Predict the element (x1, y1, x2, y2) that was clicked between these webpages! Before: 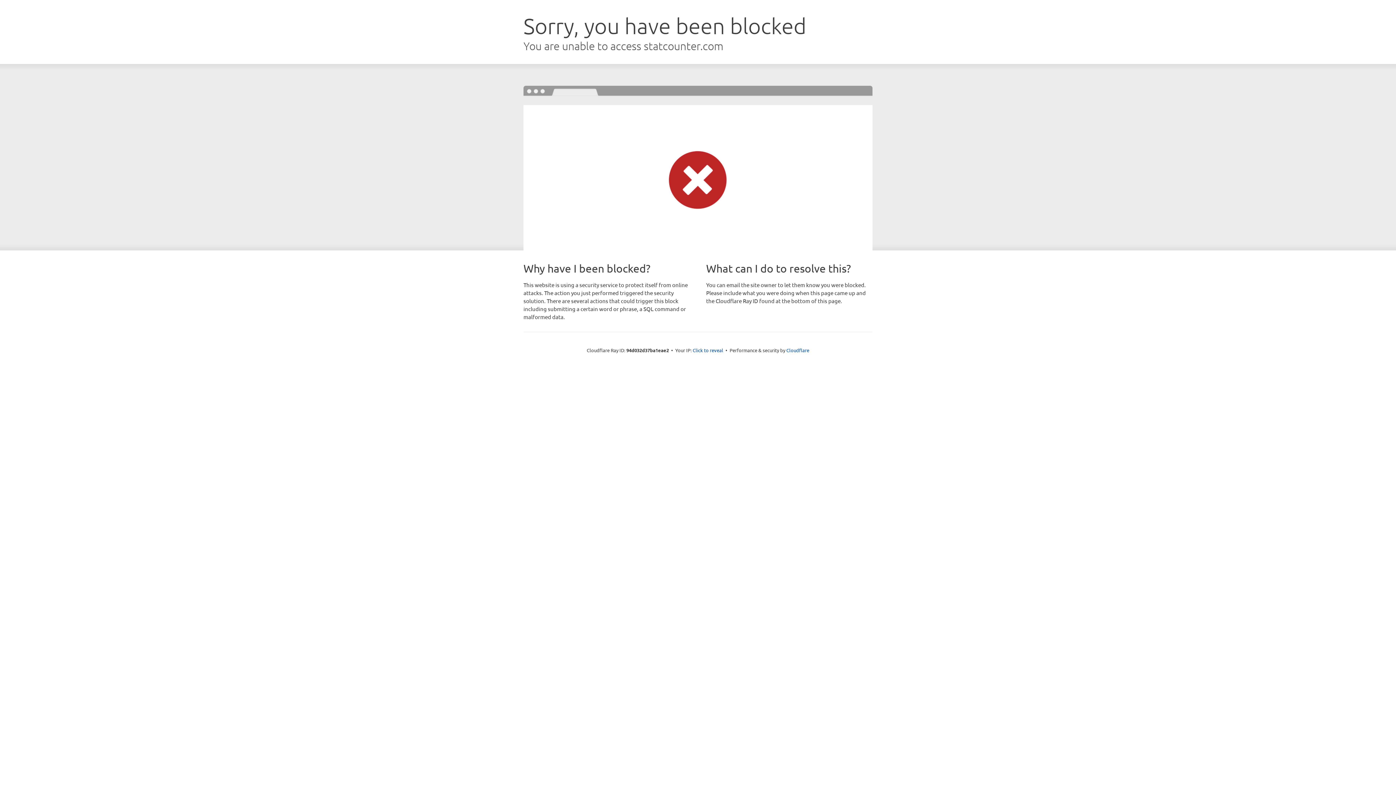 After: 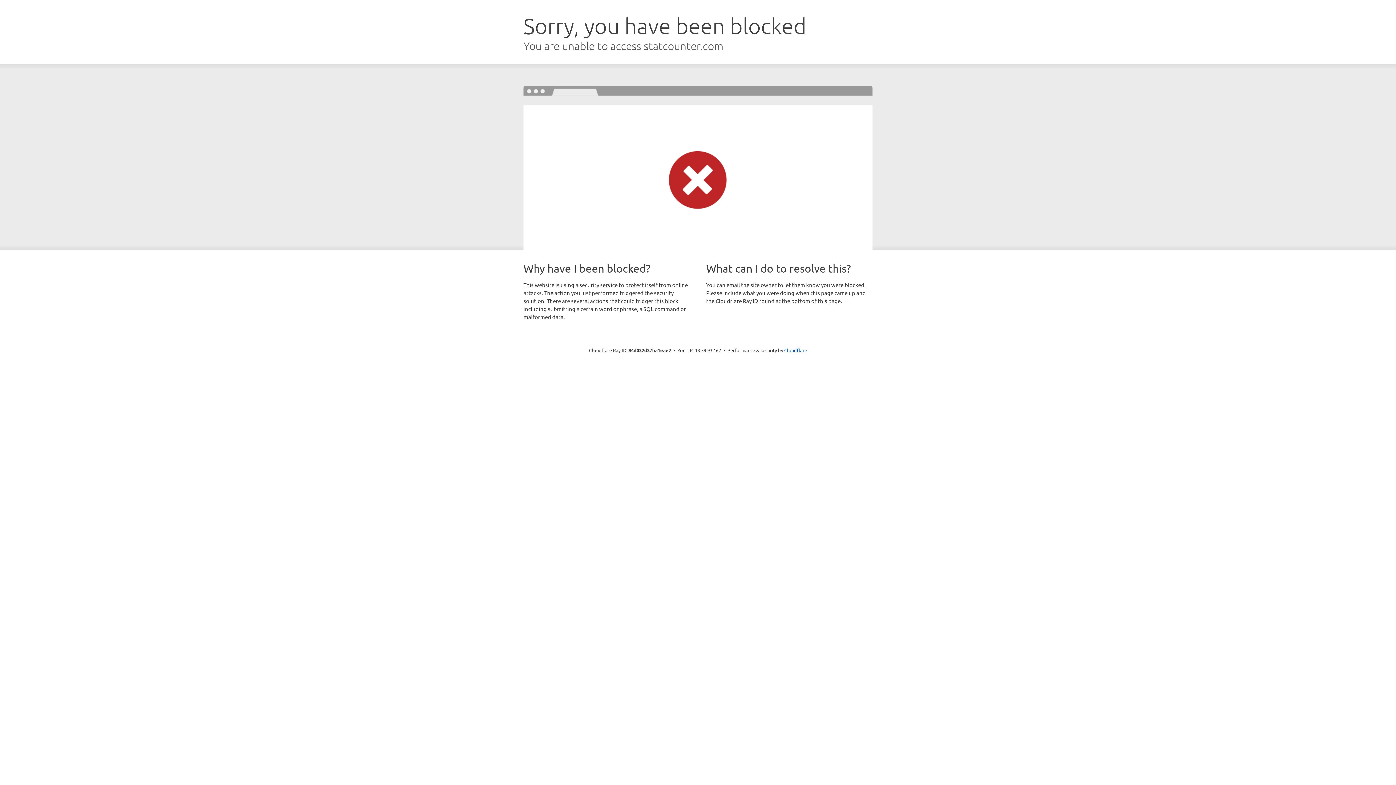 Action: label: Click to reveal bbox: (692, 346, 723, 353)